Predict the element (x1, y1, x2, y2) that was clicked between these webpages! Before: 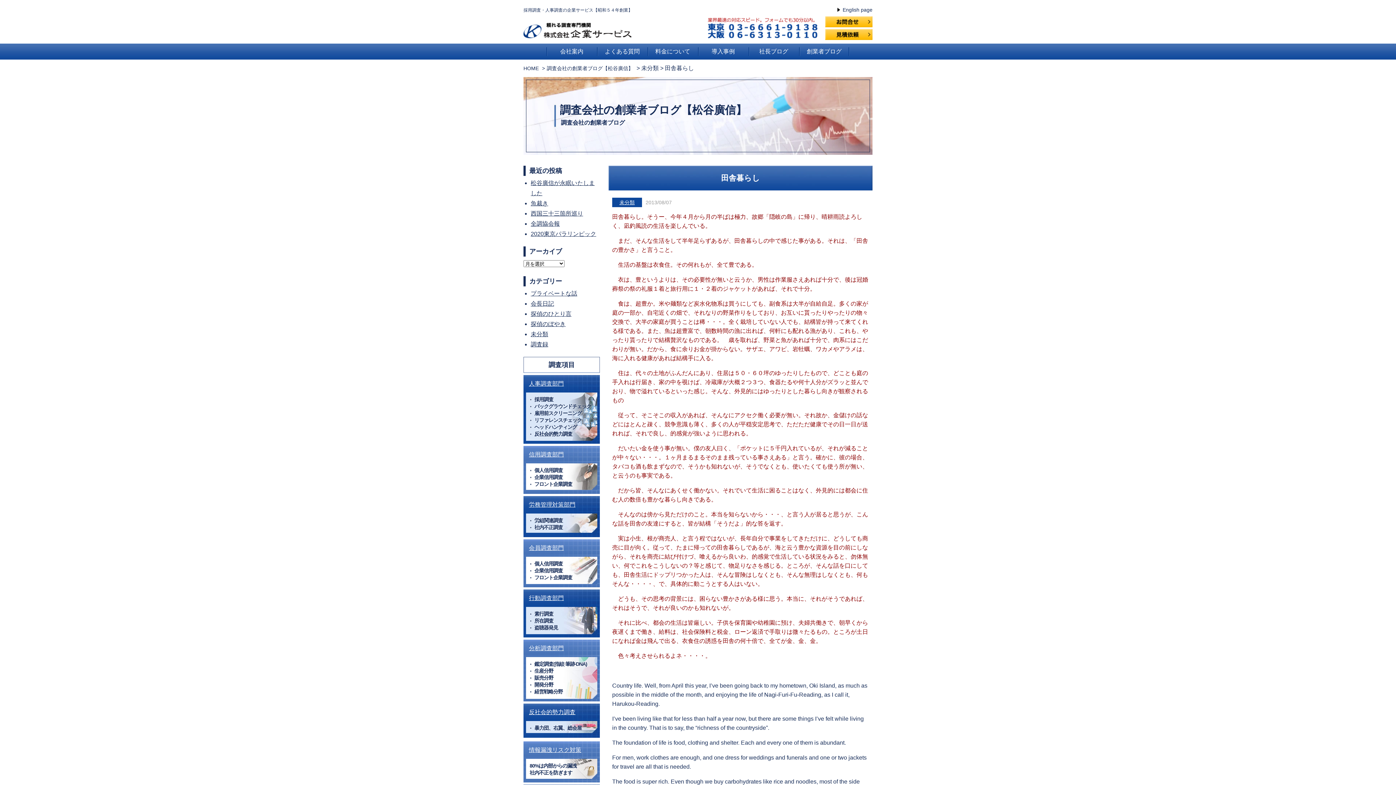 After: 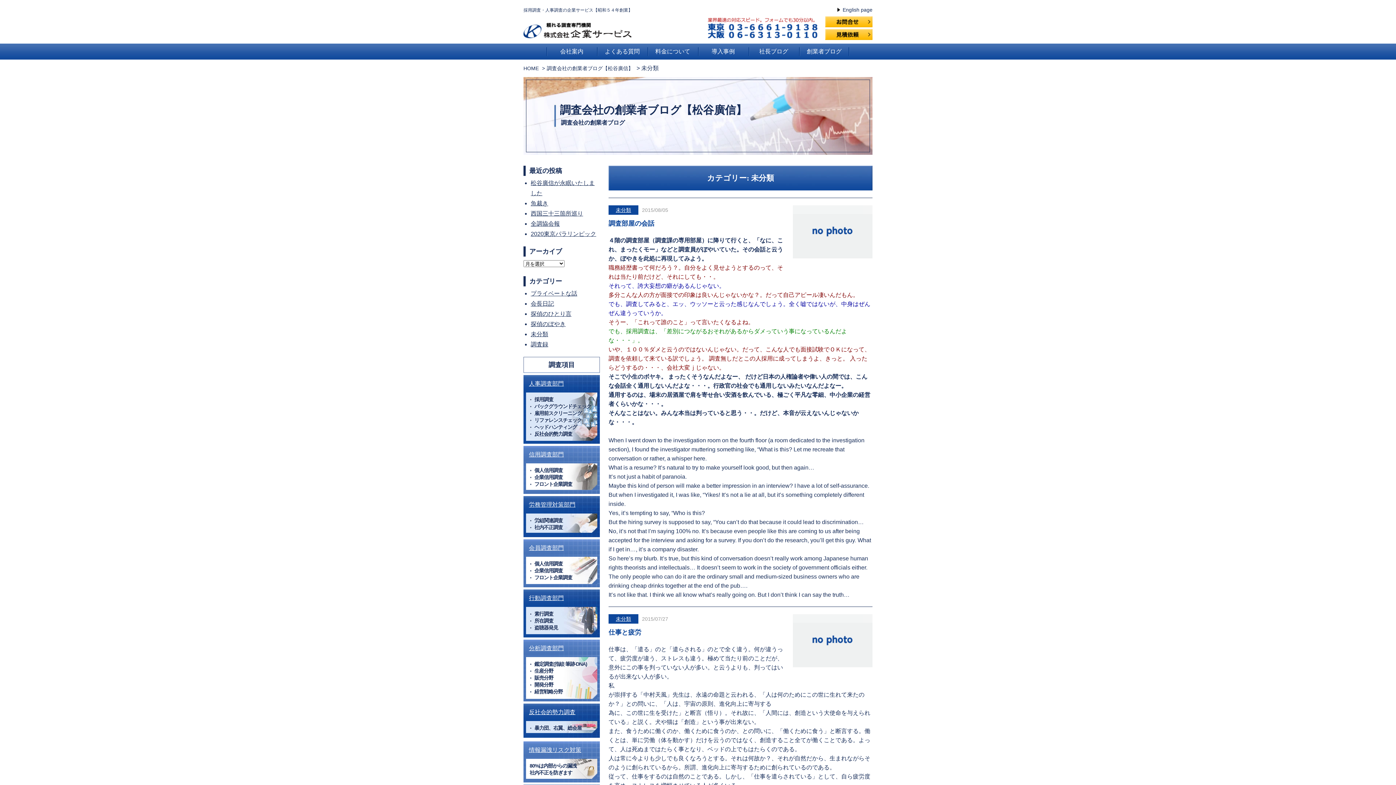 Action: label: 未分類 bbox: (612, 197, 642, 207)